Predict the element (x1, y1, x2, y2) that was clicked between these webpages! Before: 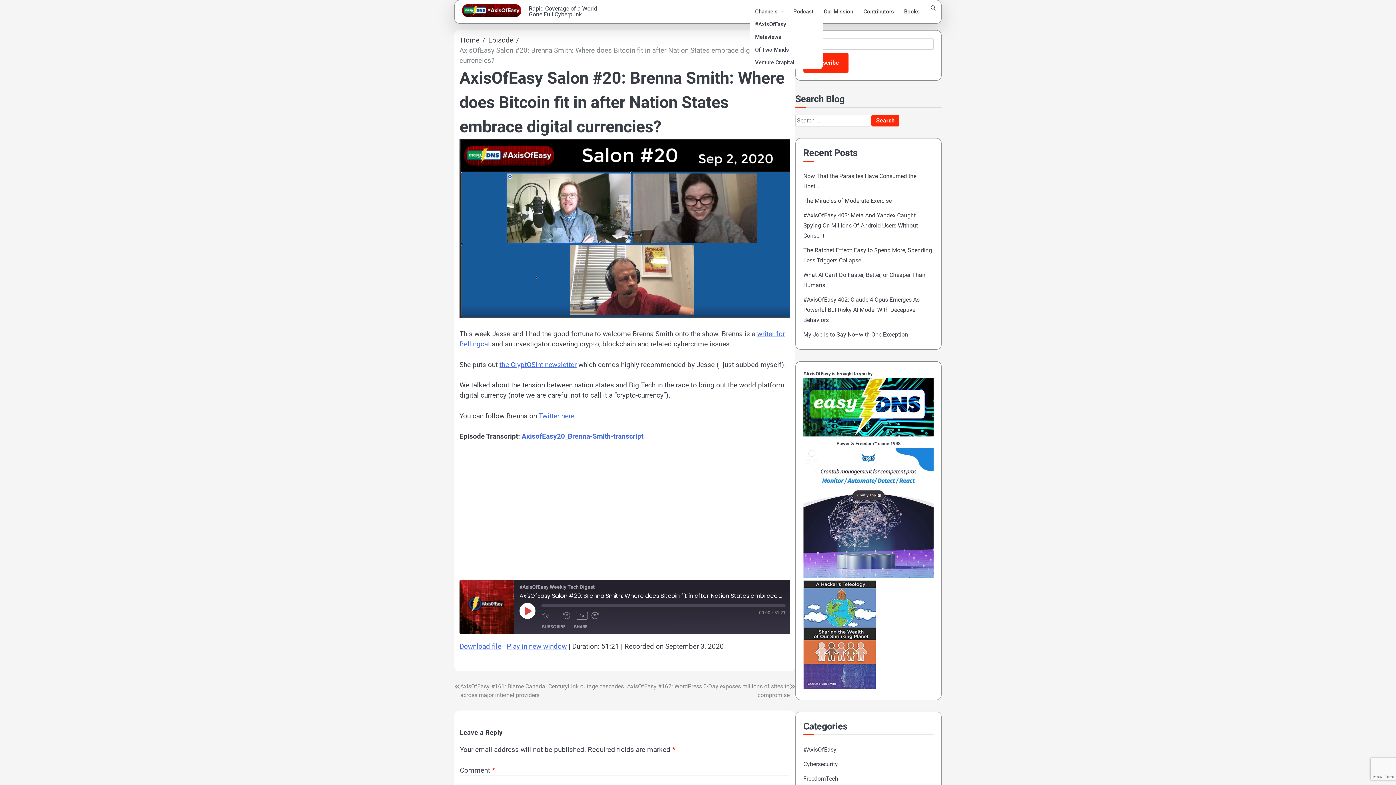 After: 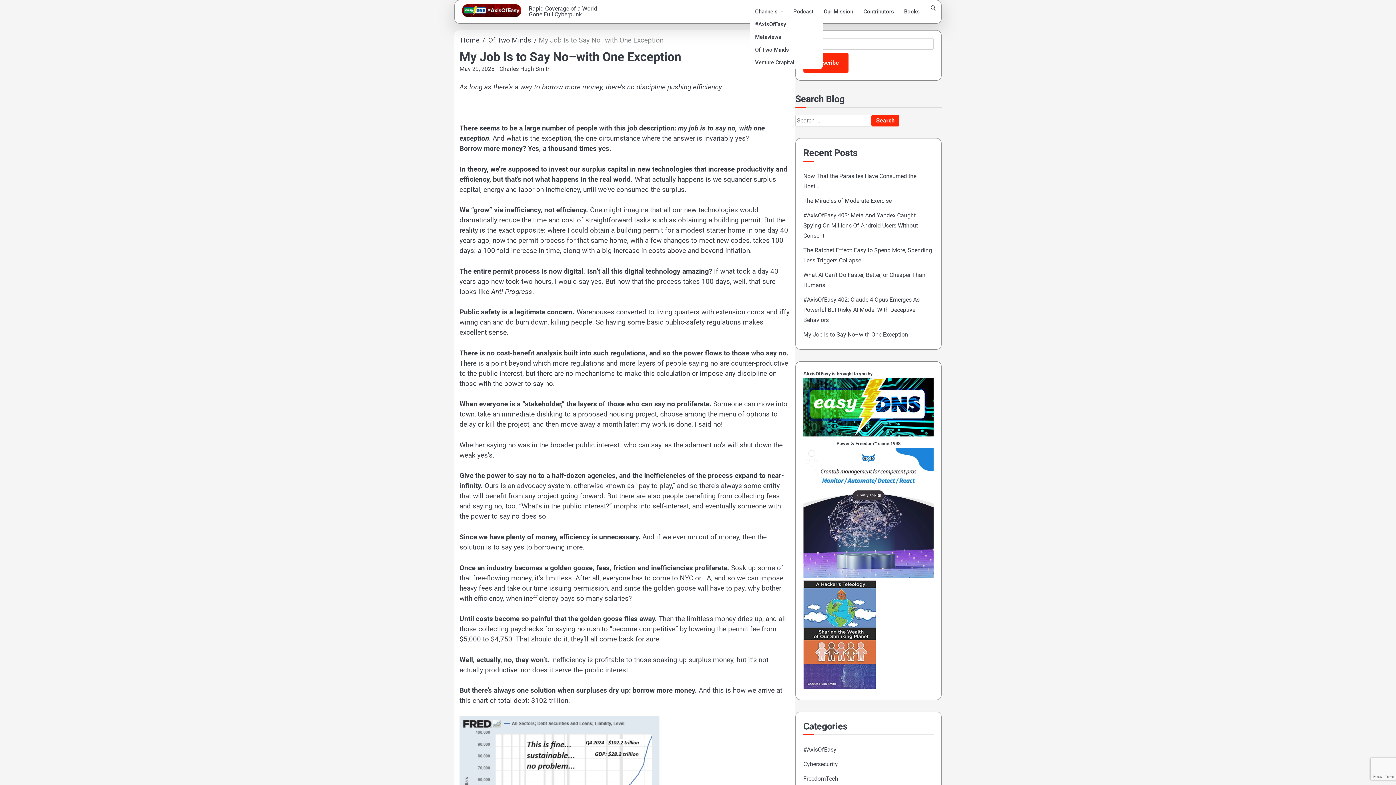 Action: bbox: (803, 331, 908, 338) label: My Job Is to Say No–with One Exception